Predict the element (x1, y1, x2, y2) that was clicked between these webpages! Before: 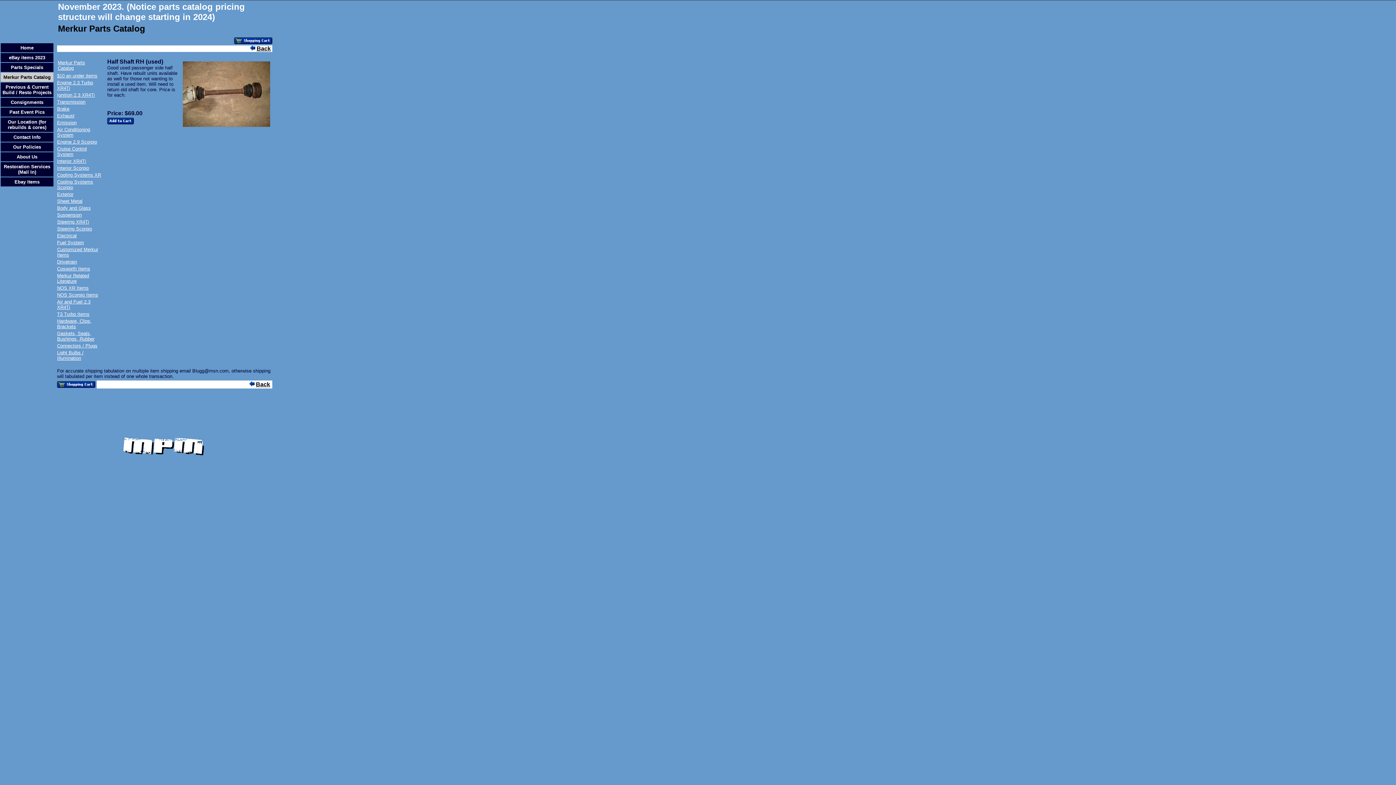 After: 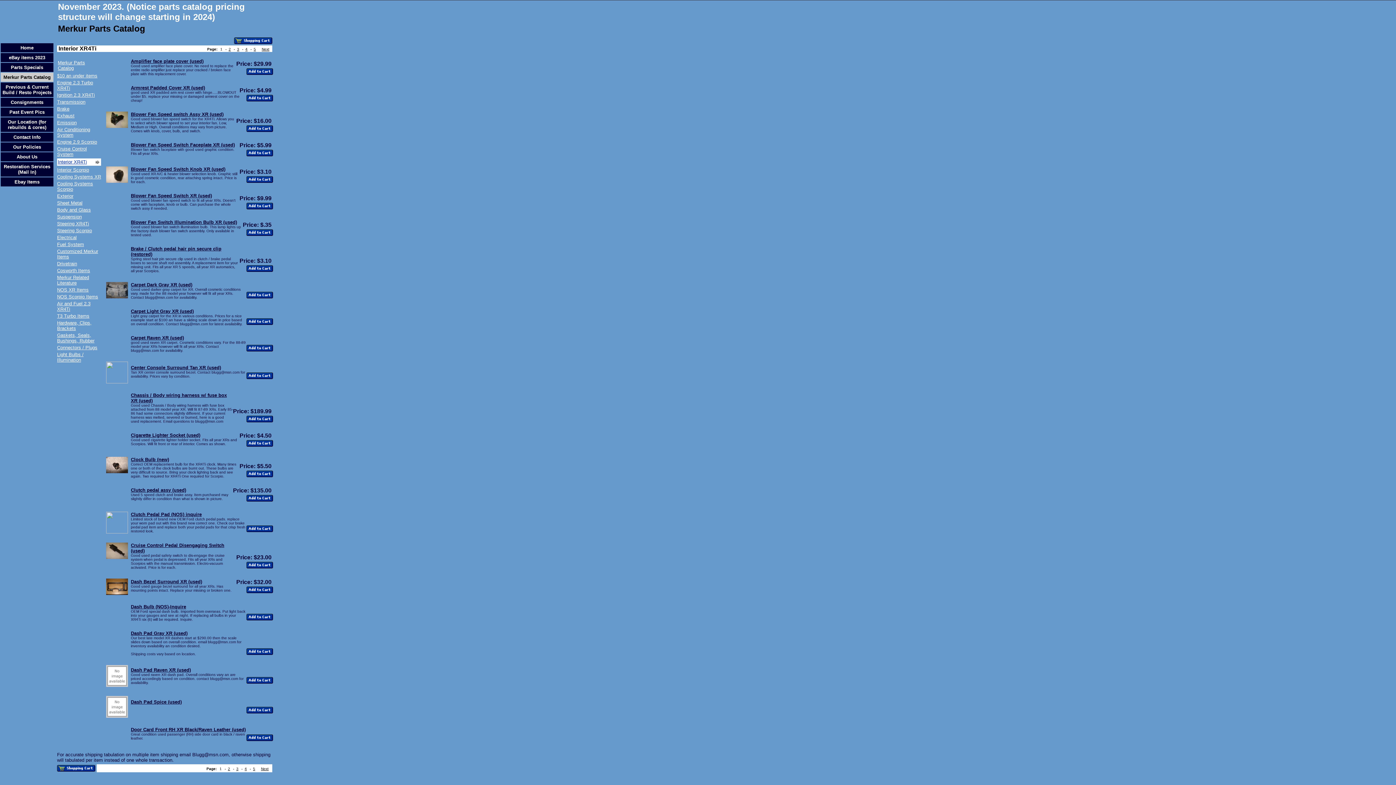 Action: label: Interior XR4Ti bbox: (57, 157, 86, 164)